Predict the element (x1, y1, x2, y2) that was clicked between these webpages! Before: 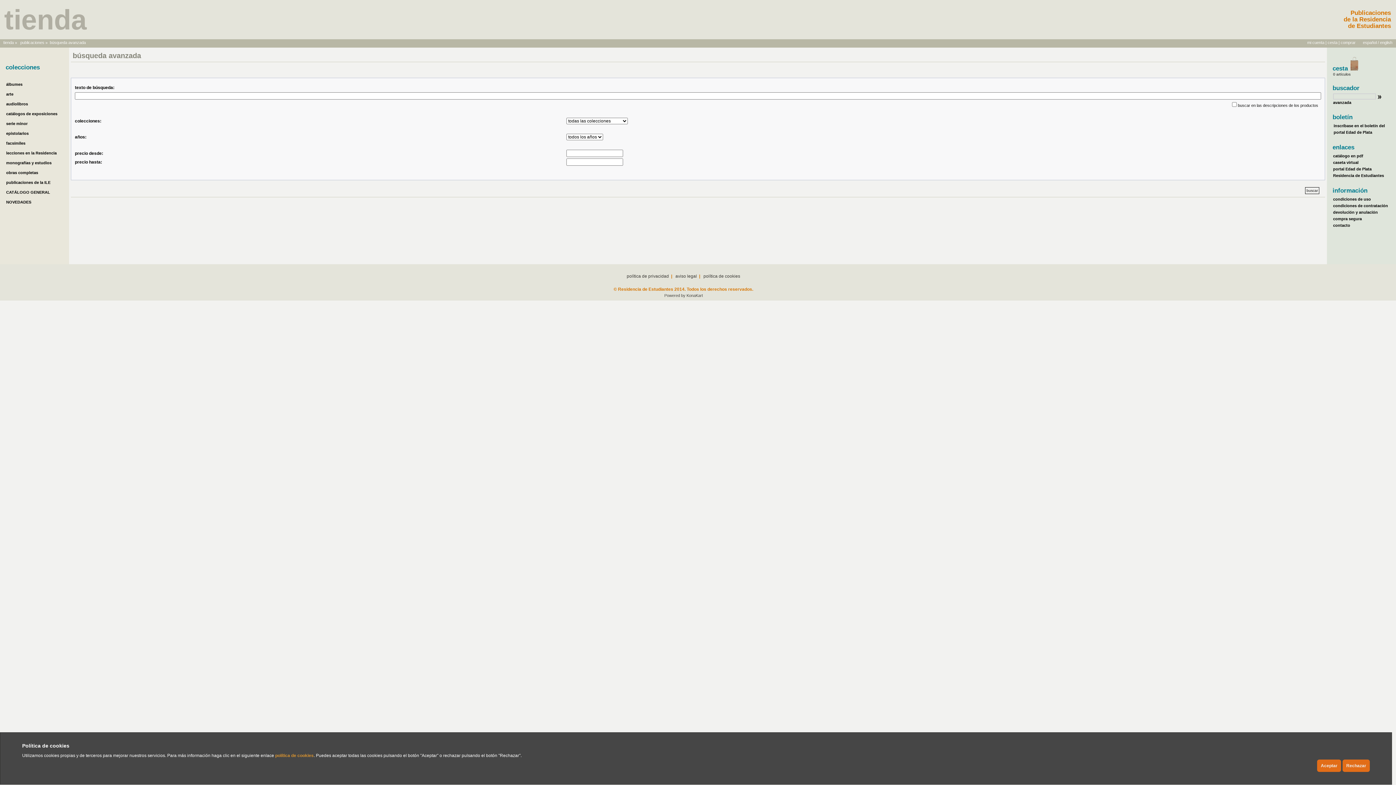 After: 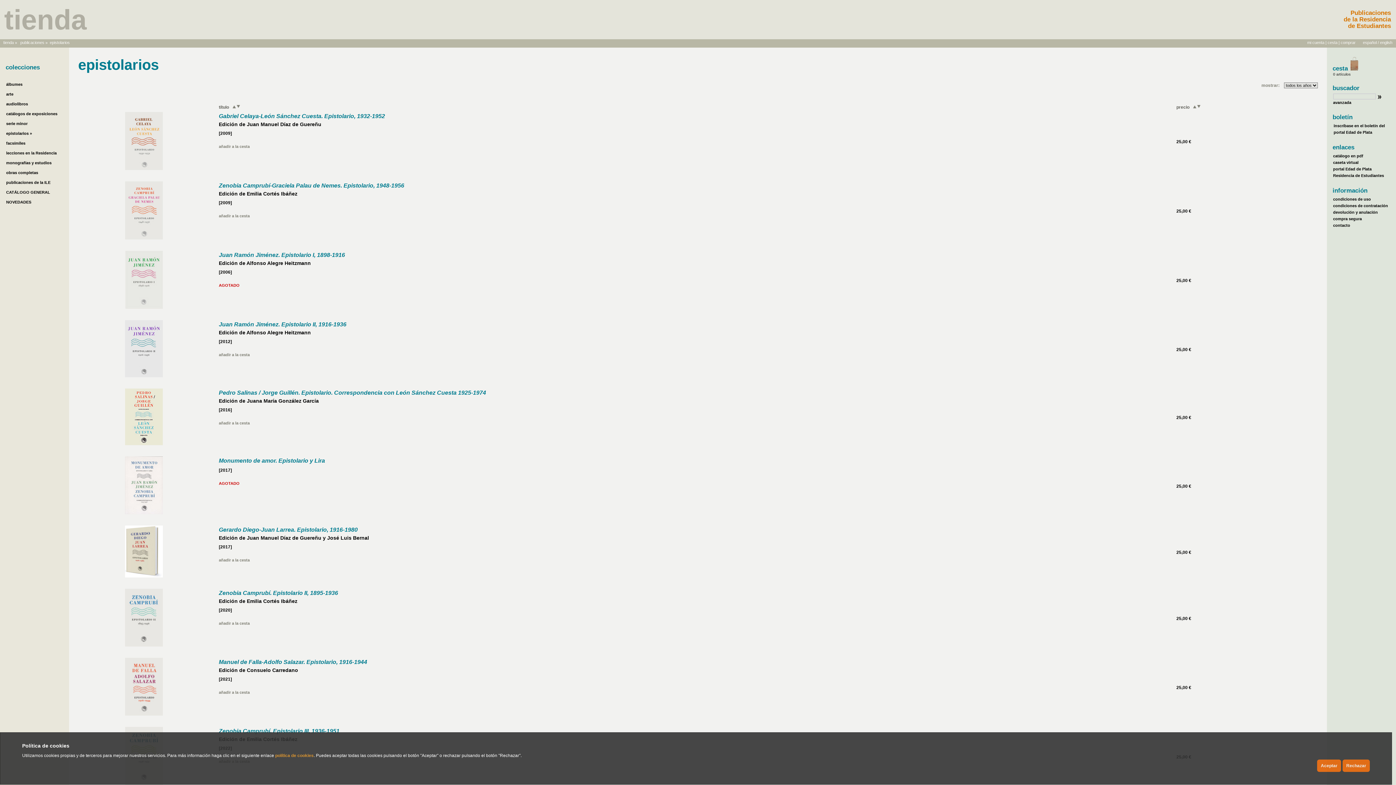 Action: bbox: (6, 131, 28, 135) label: epistolarios